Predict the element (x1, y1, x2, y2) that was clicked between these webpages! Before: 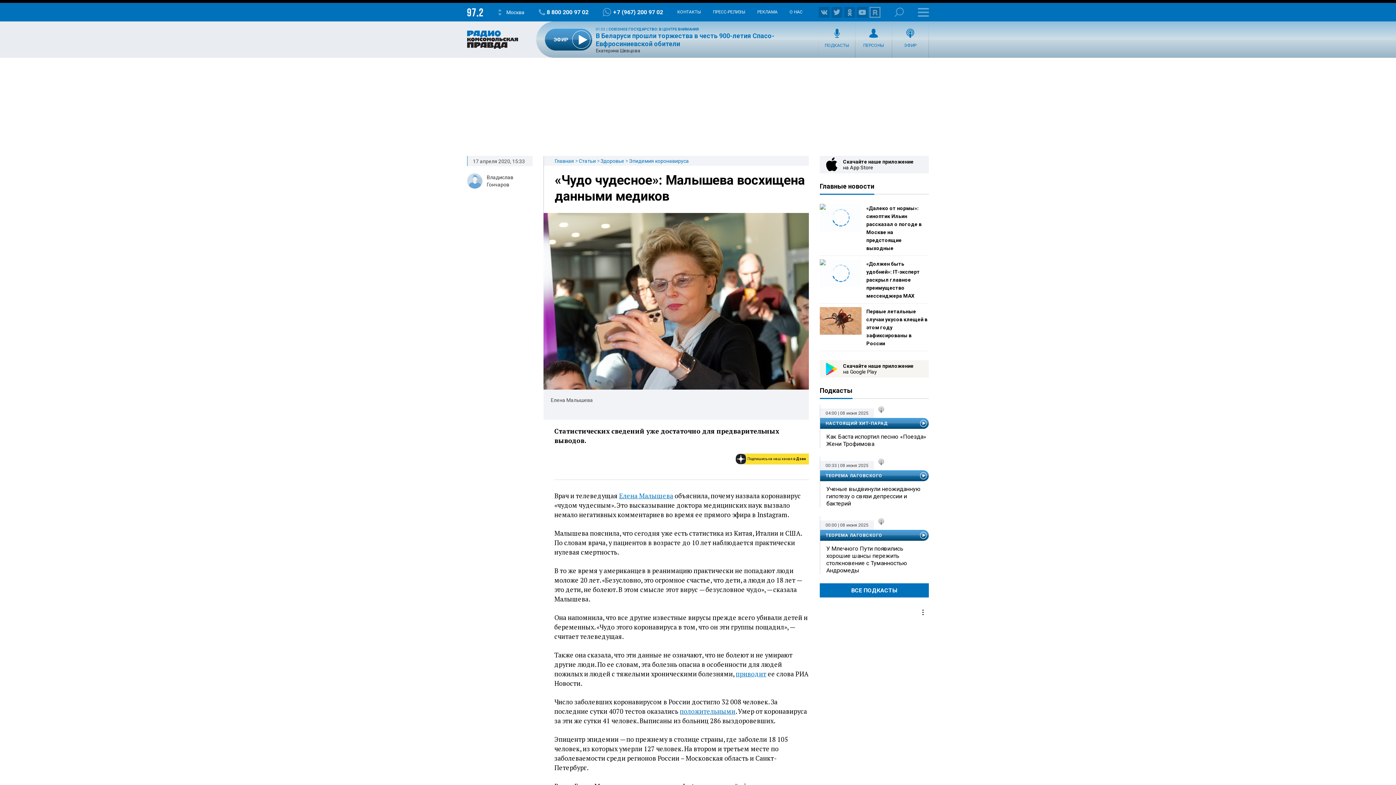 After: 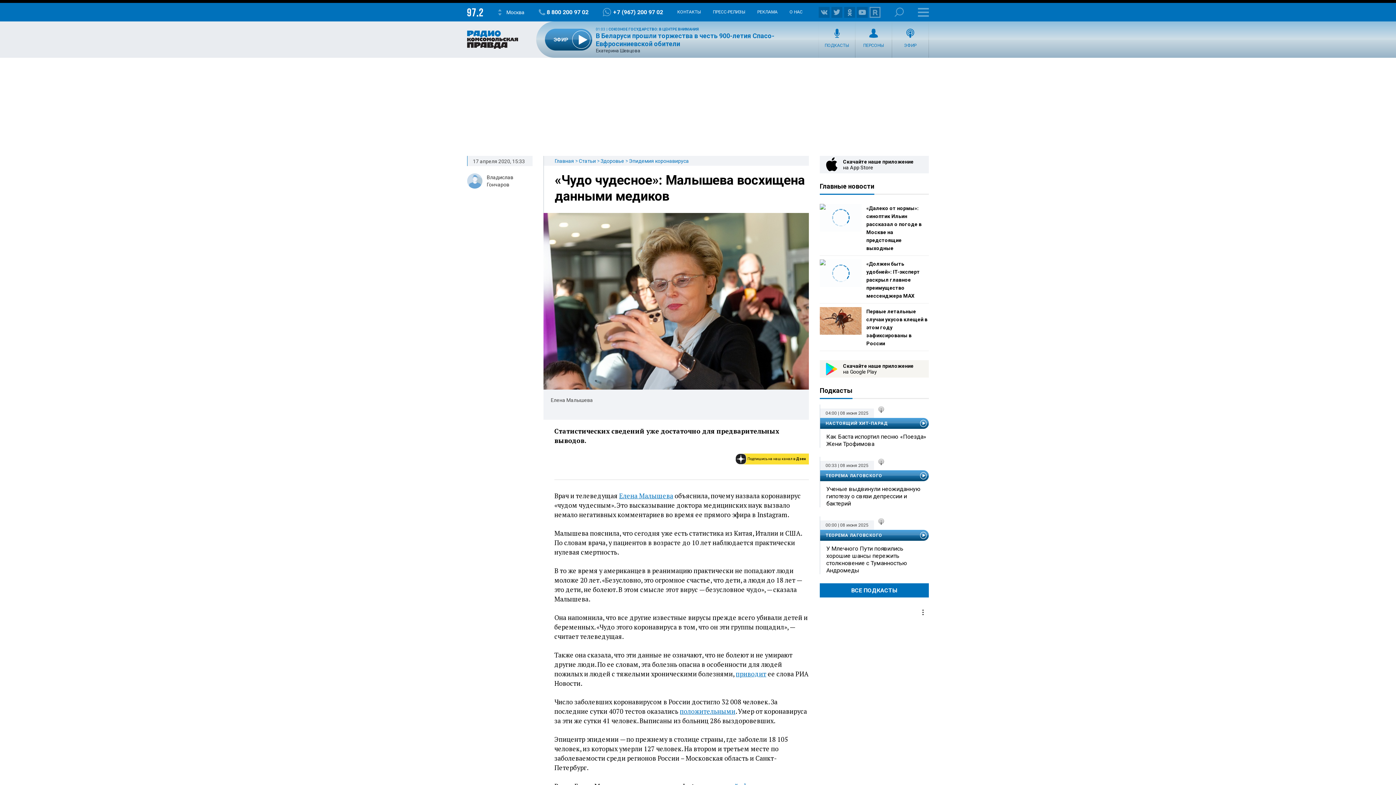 Action: label: ЭФИР bbox: (545, 28, 592, 50)